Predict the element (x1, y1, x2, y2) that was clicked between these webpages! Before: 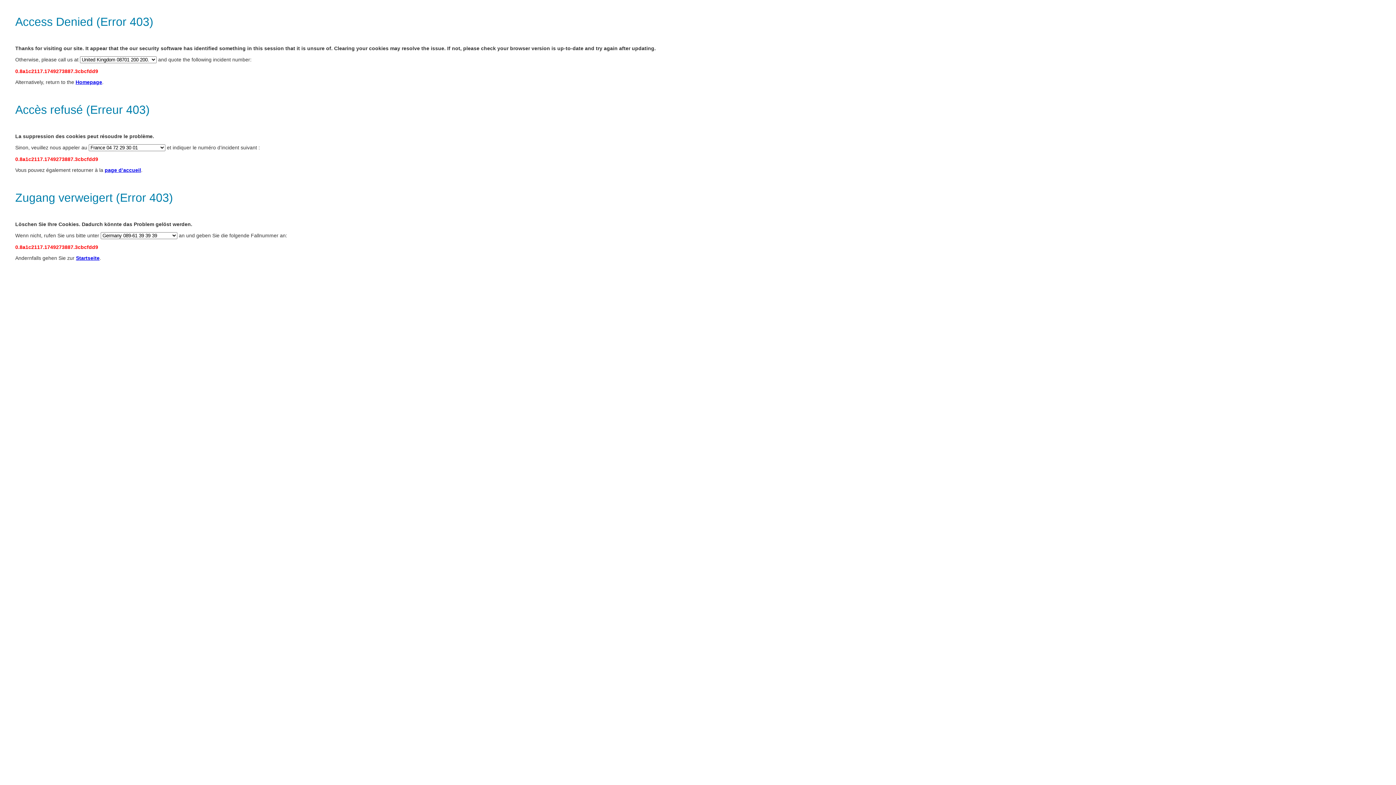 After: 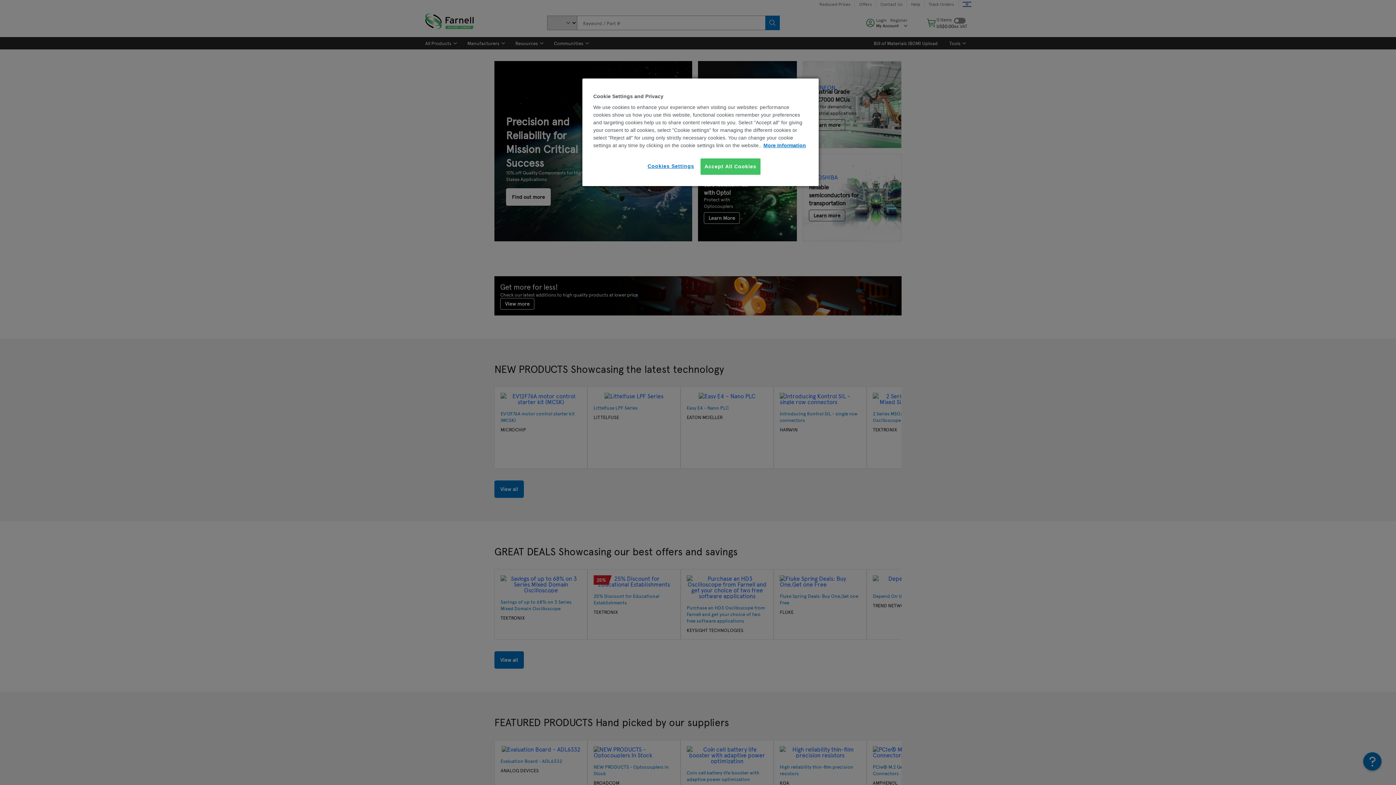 Action: bbox: (76, 255, 99, 261) label: Startseite